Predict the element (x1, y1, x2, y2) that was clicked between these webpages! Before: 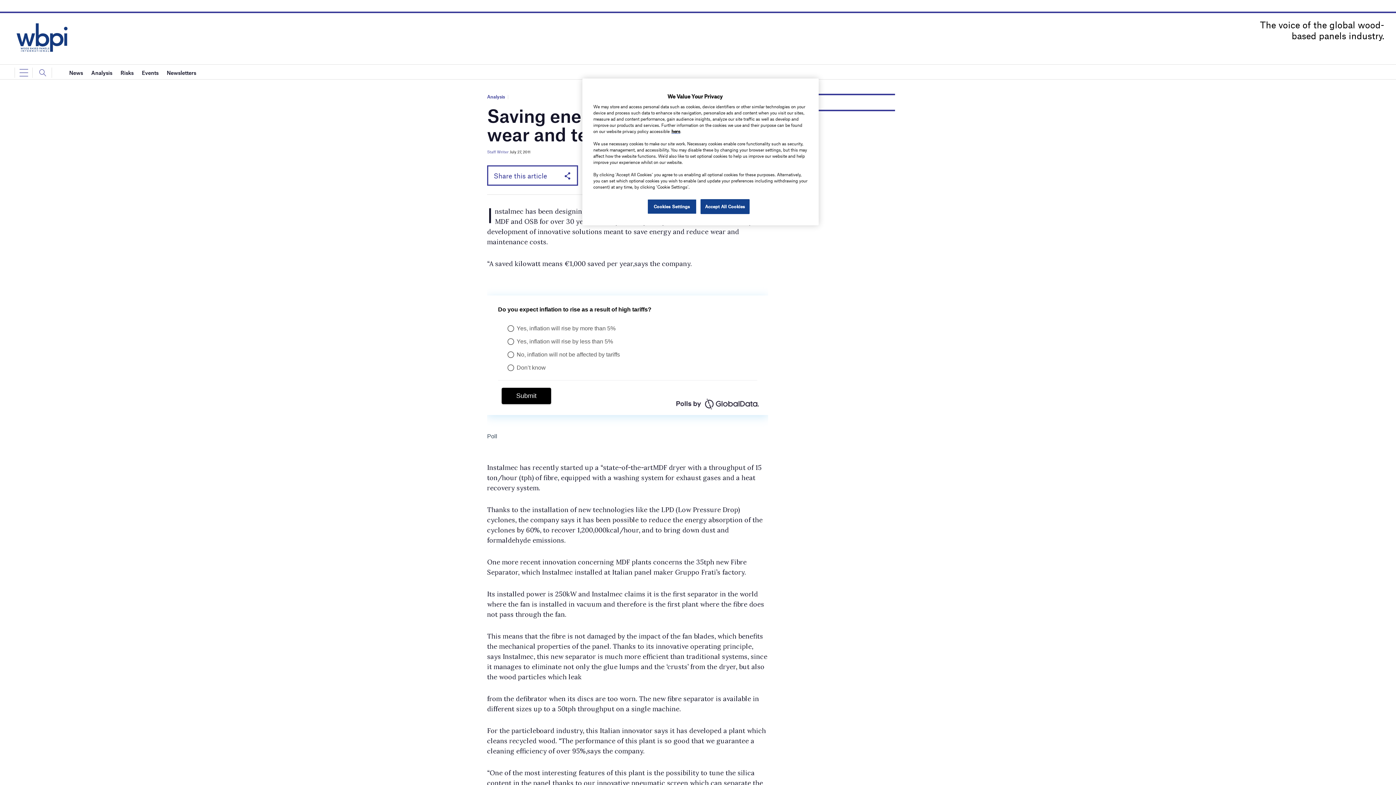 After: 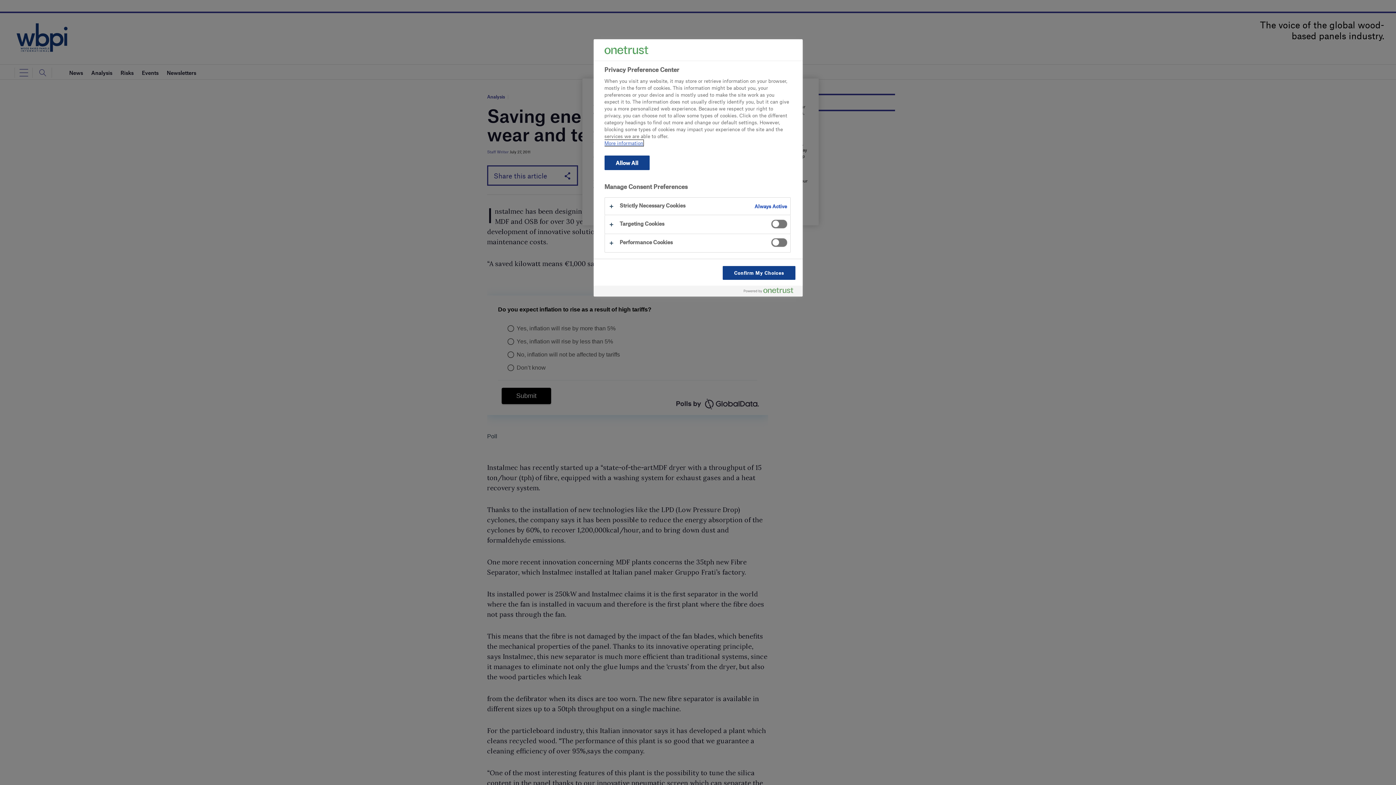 Action: bbox: (647, 199, 696, 214) label: Cookies Settings